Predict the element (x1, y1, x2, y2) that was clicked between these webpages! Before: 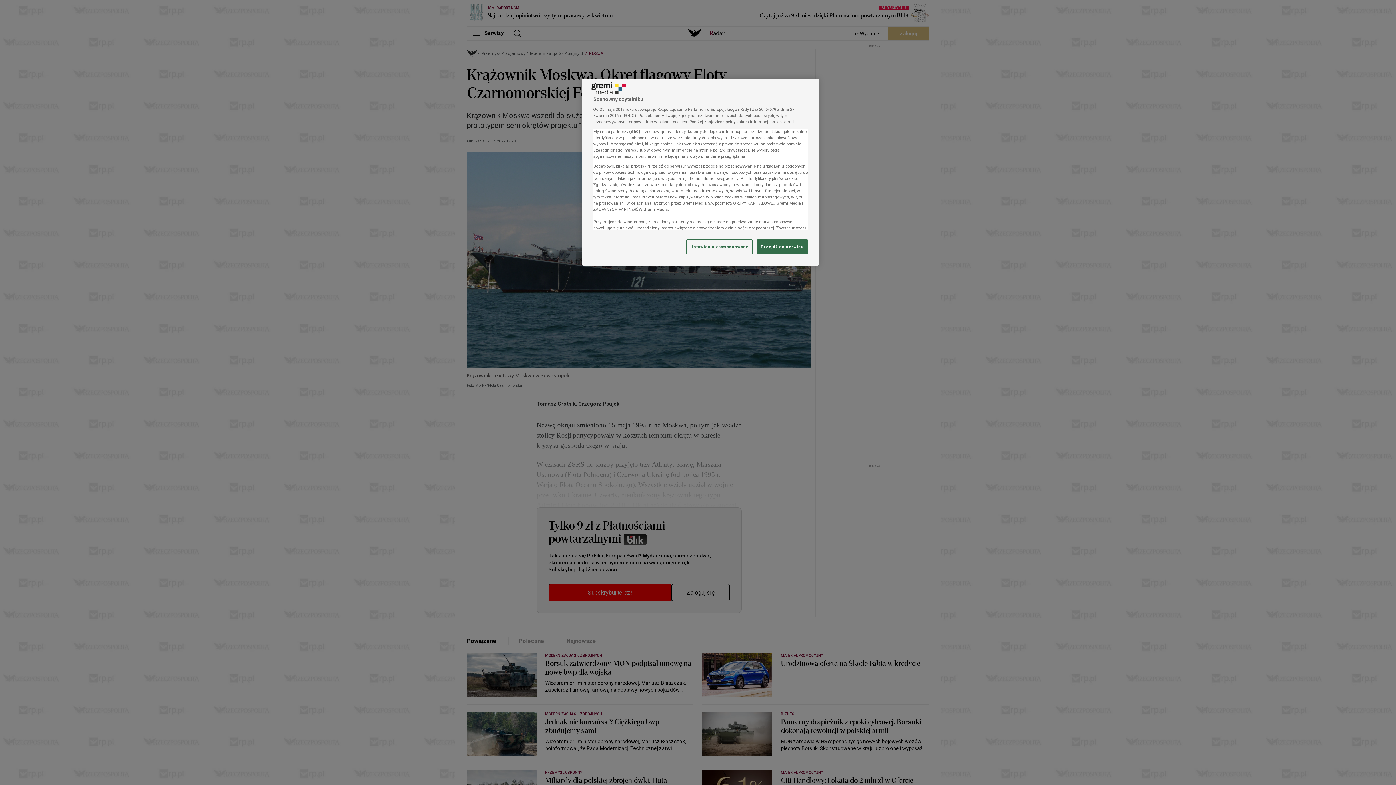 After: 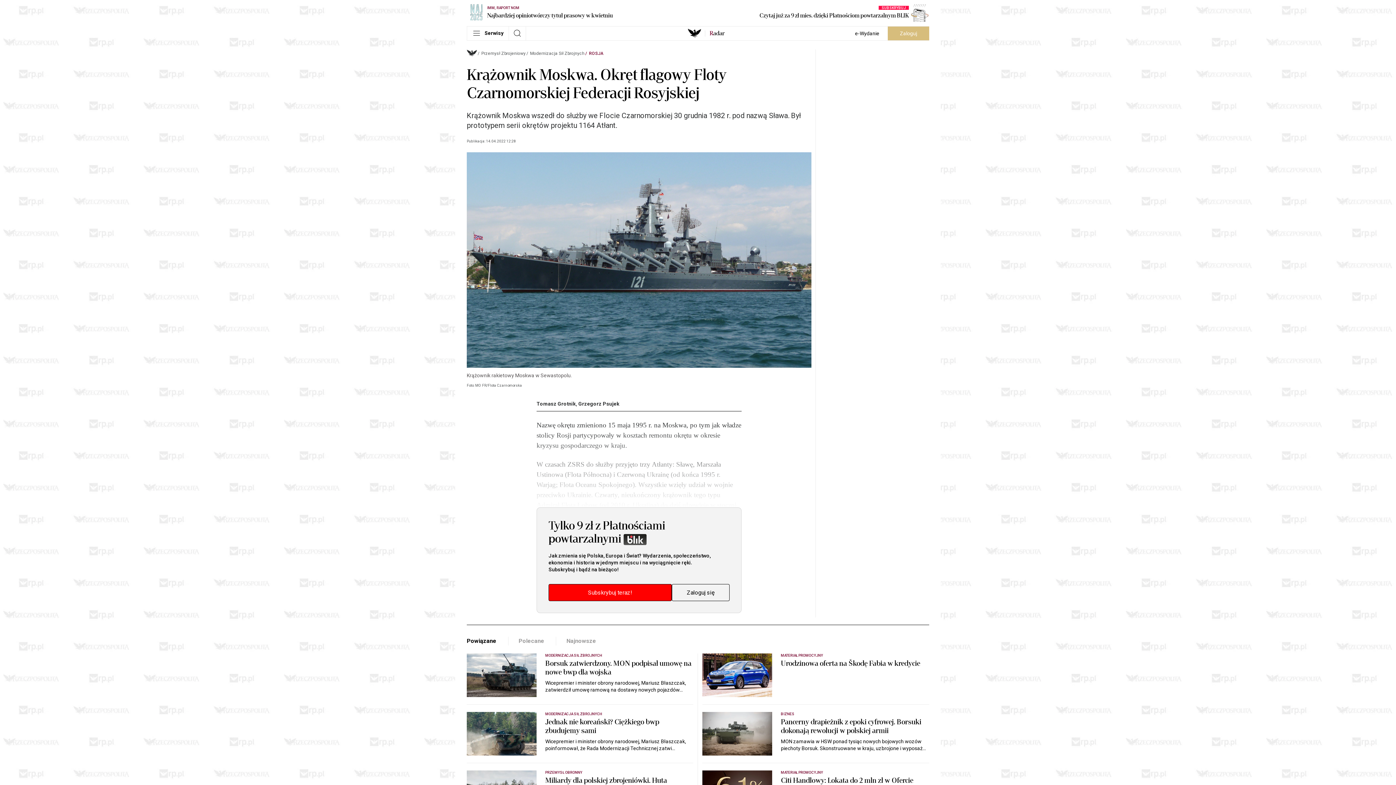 Action: label: Przejdź do serwisu bbox: (757, 239, 808, 254)